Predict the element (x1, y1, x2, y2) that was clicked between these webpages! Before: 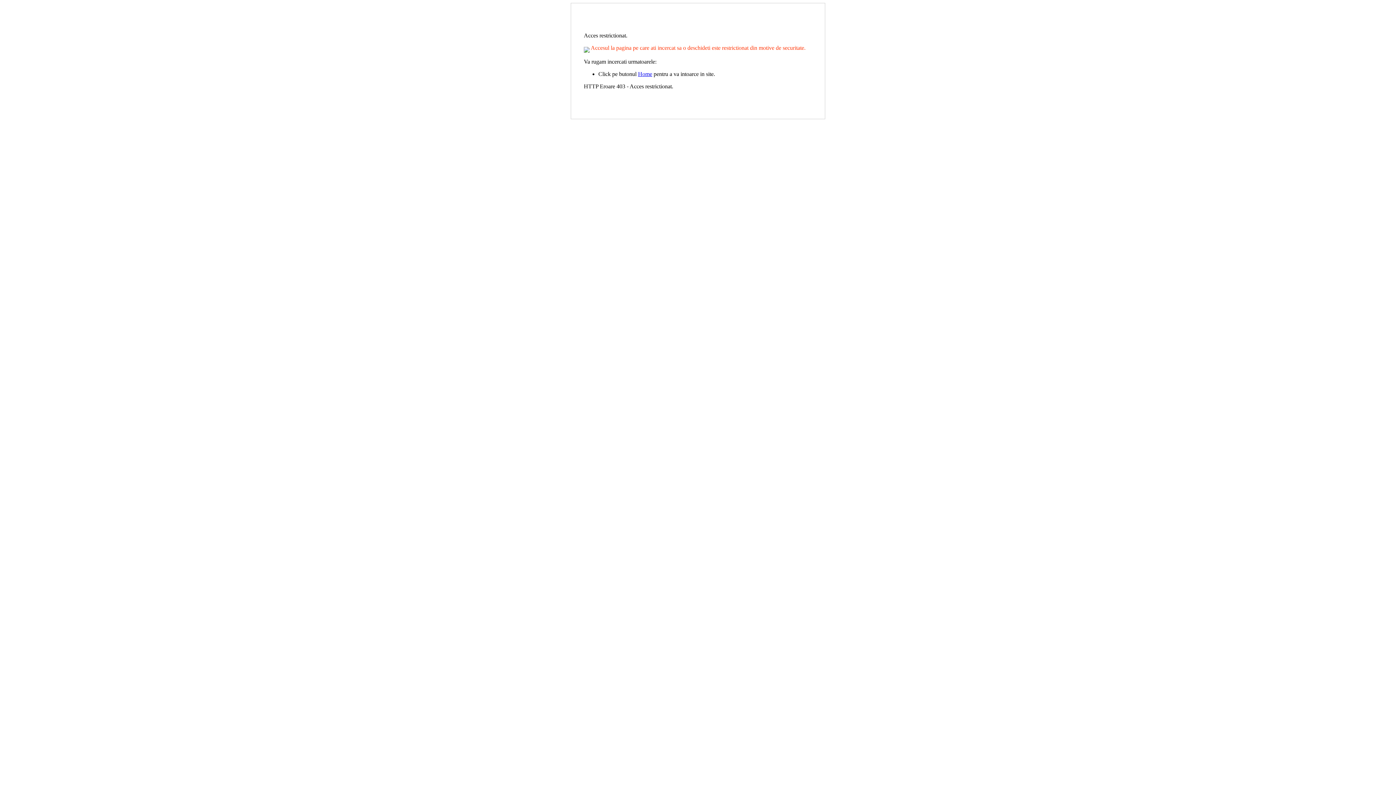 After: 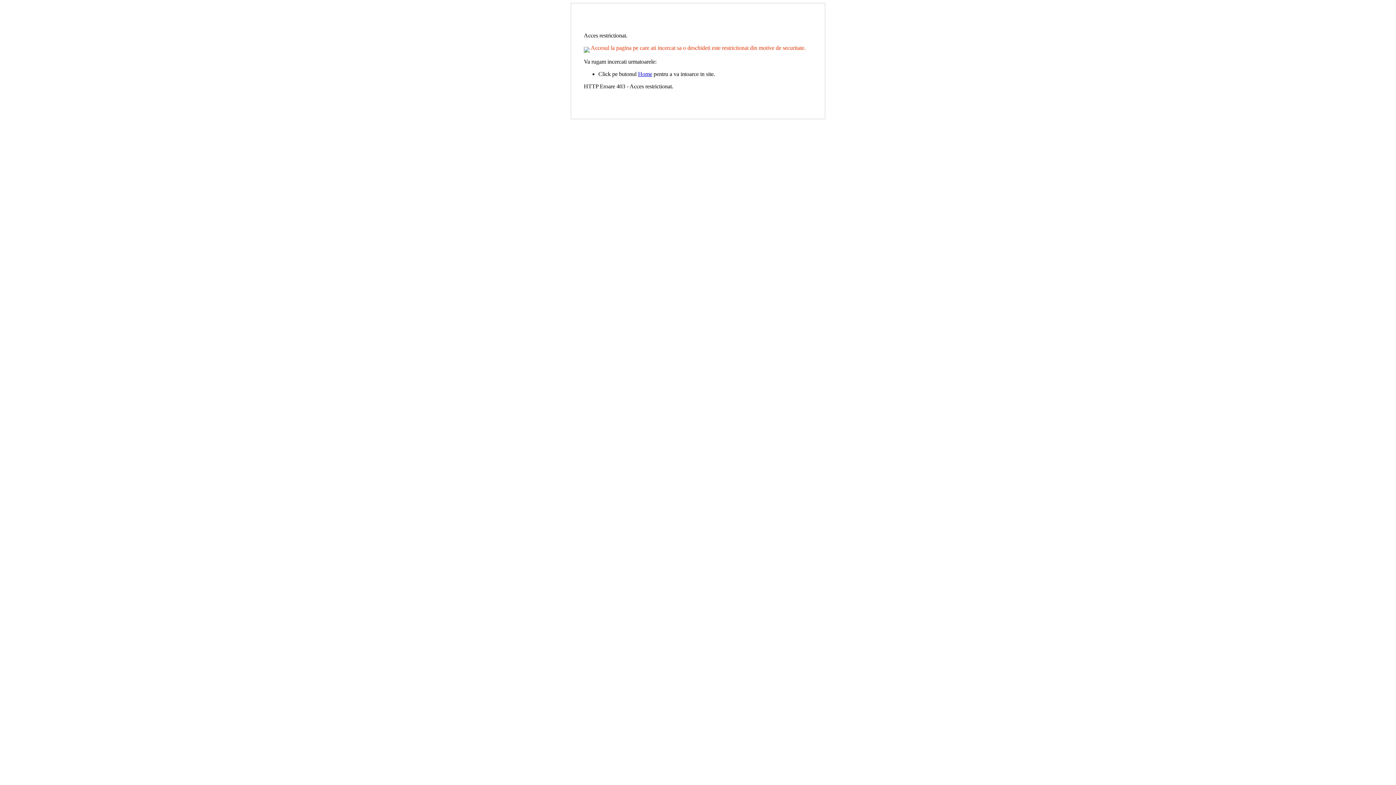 Action: label: Home bbox: (638, 70, 652, 77)